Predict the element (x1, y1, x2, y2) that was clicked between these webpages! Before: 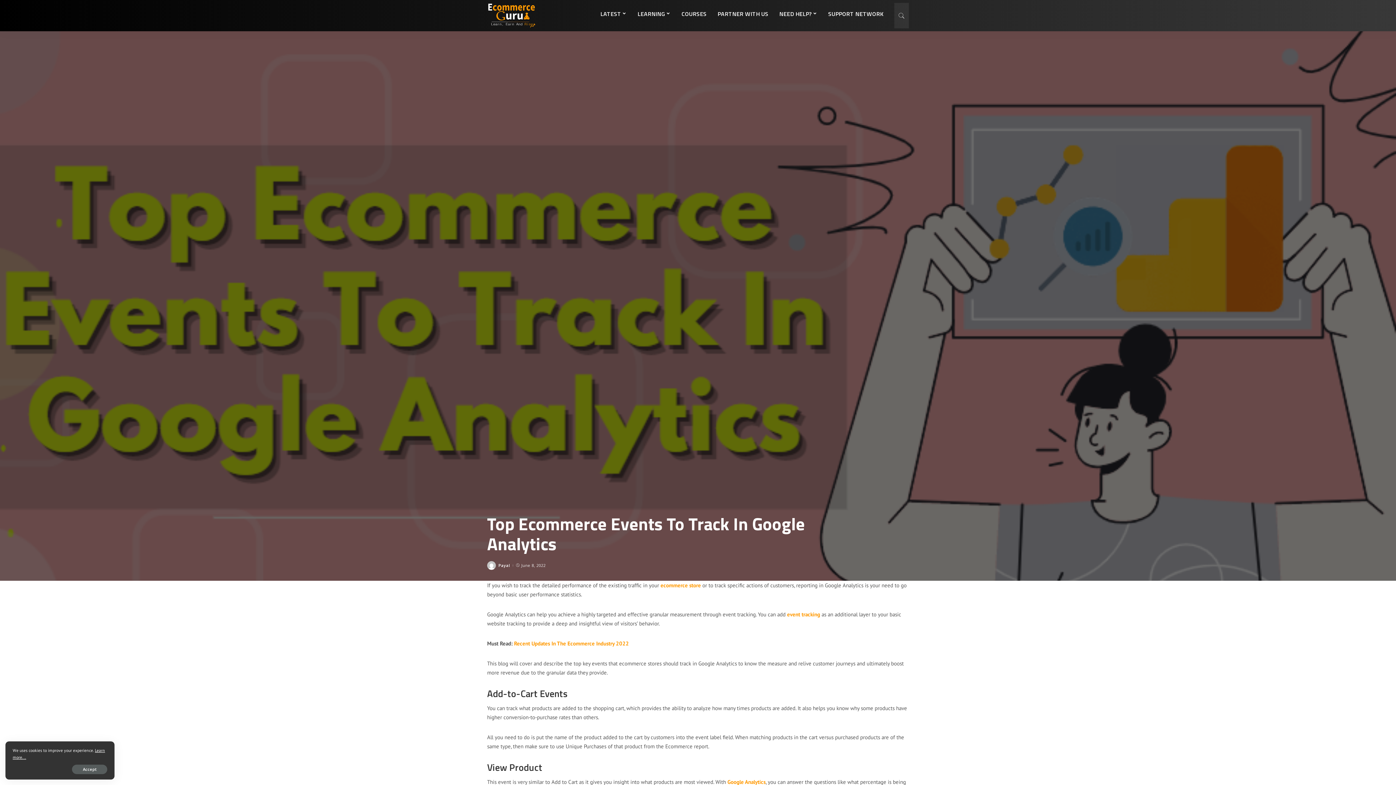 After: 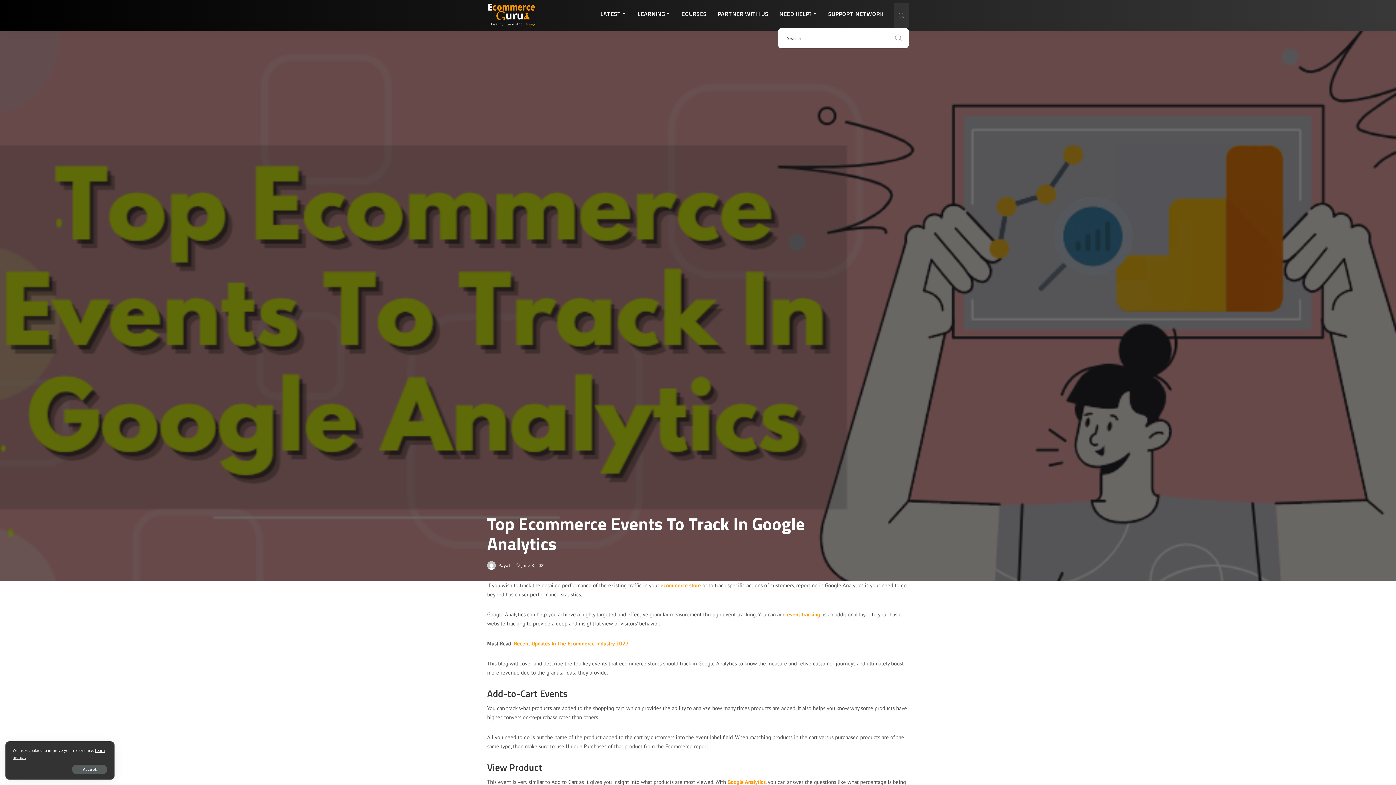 Action: bbox: (894, 2, 909, 28)